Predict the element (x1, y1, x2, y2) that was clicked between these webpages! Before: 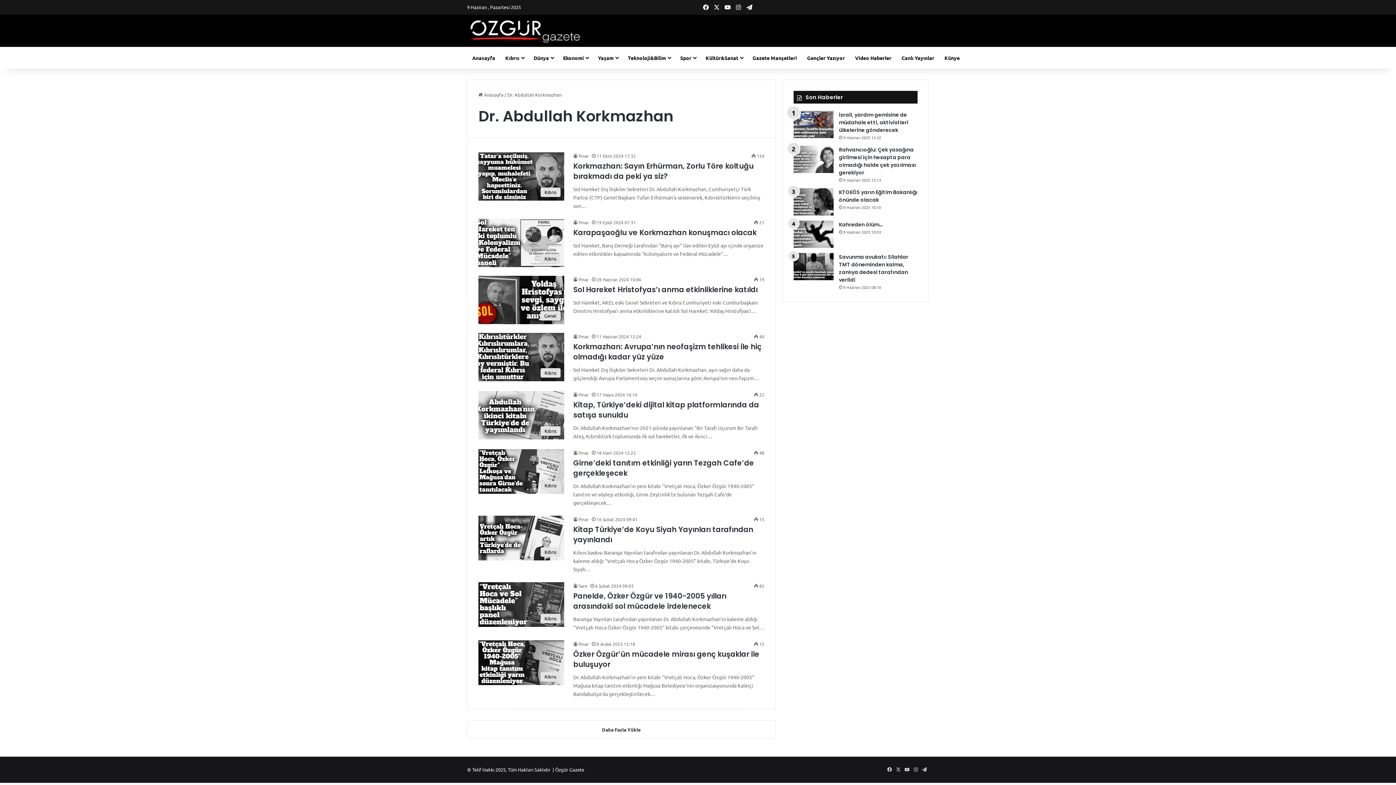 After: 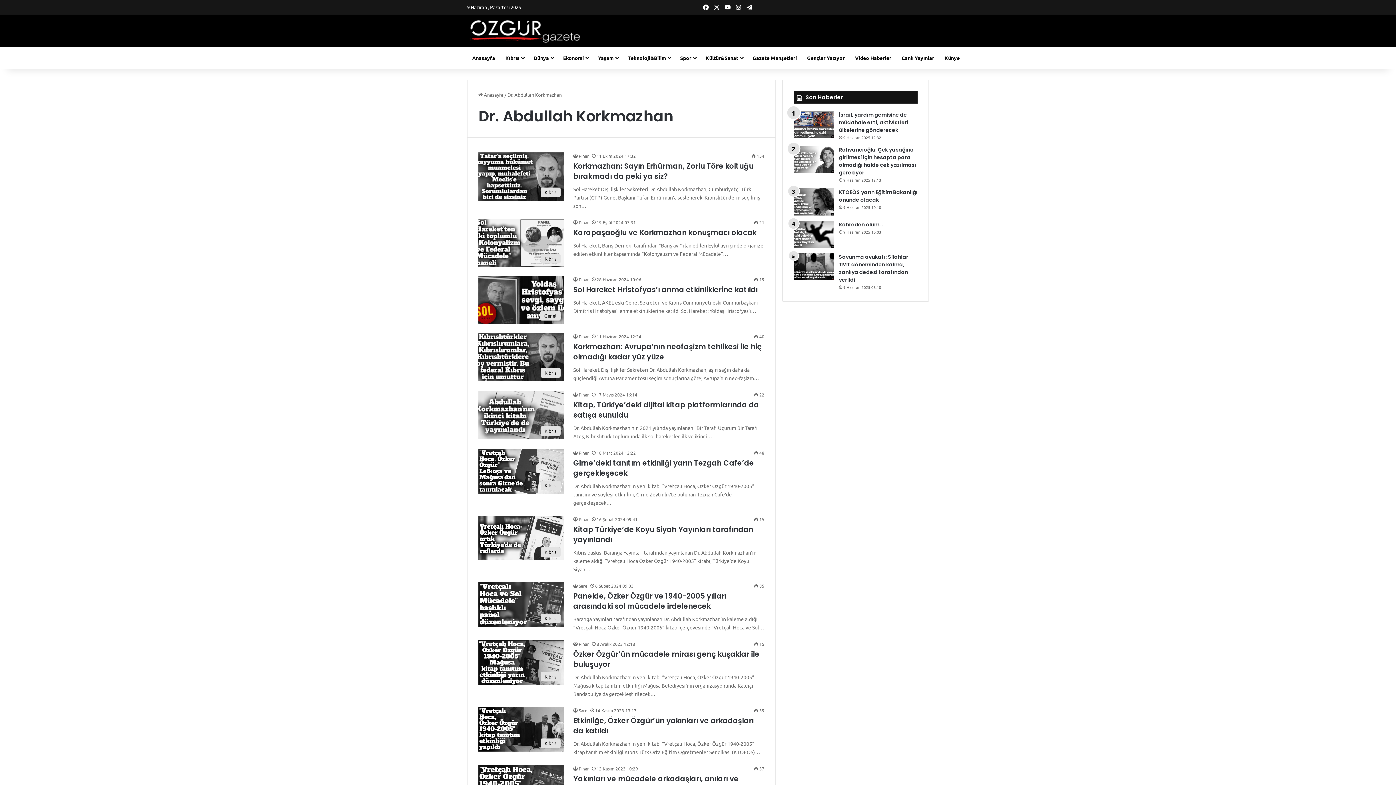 Action: bbox: (467, 720, 775, 738) label: Daha Fazla Yükle